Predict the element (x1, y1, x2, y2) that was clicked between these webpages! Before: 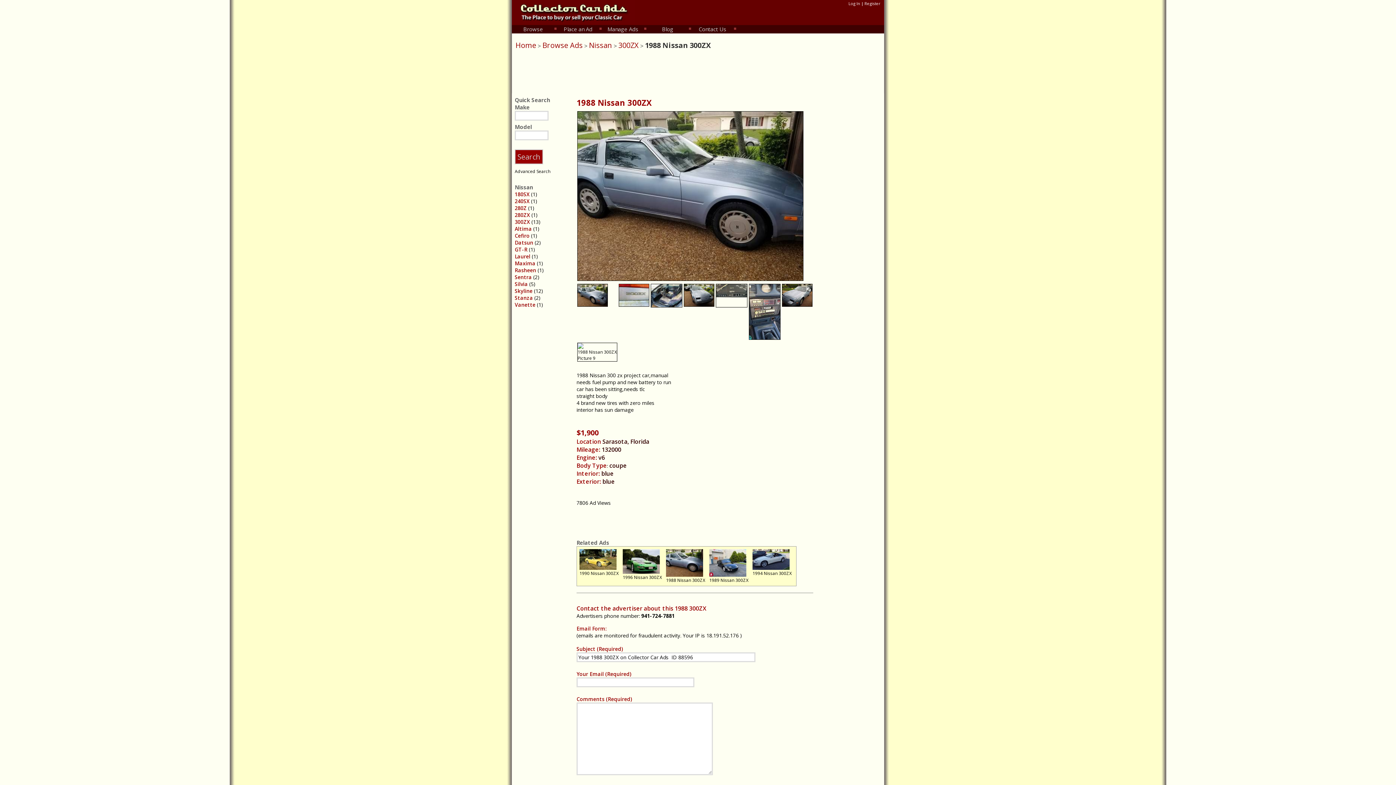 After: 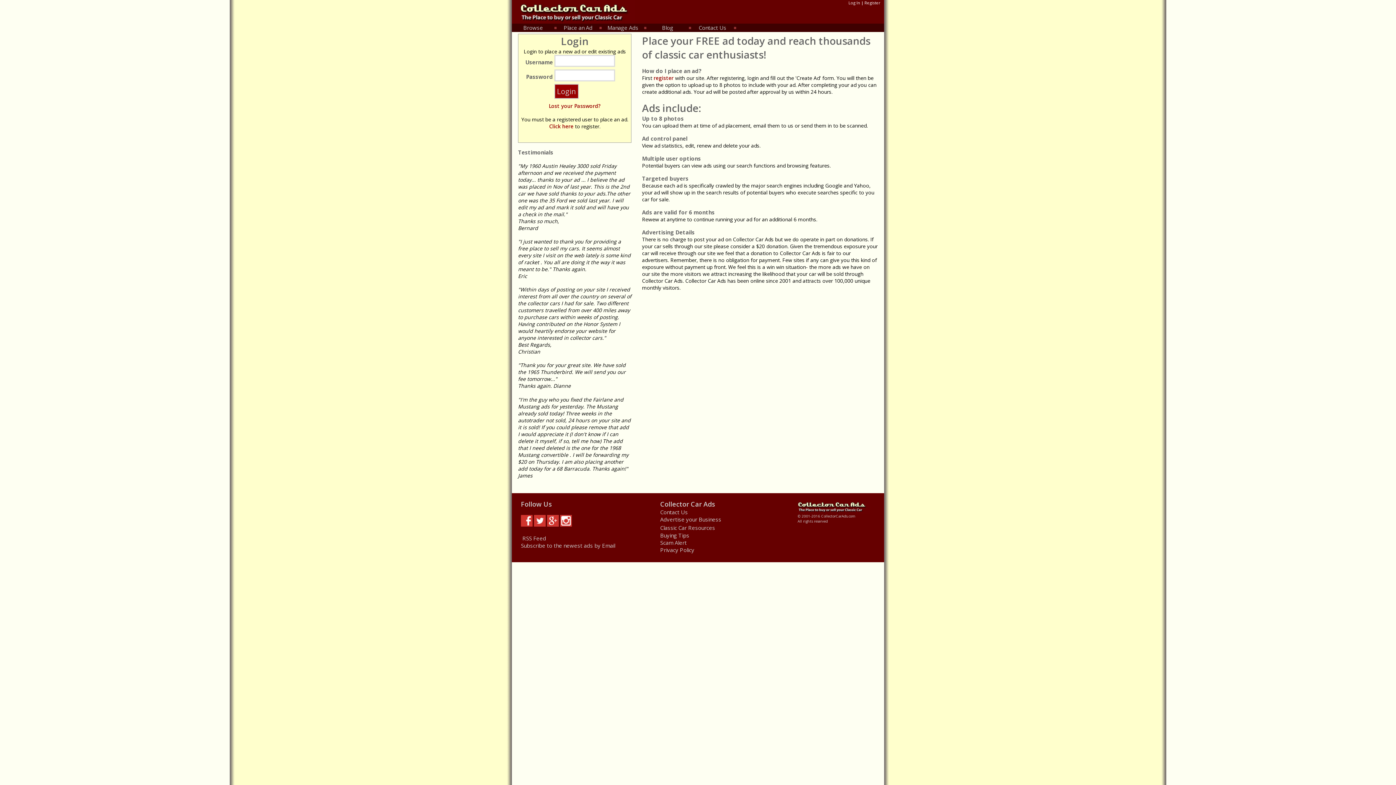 Action: bbox: (563, 25, 592, 32) label: Place an Ad